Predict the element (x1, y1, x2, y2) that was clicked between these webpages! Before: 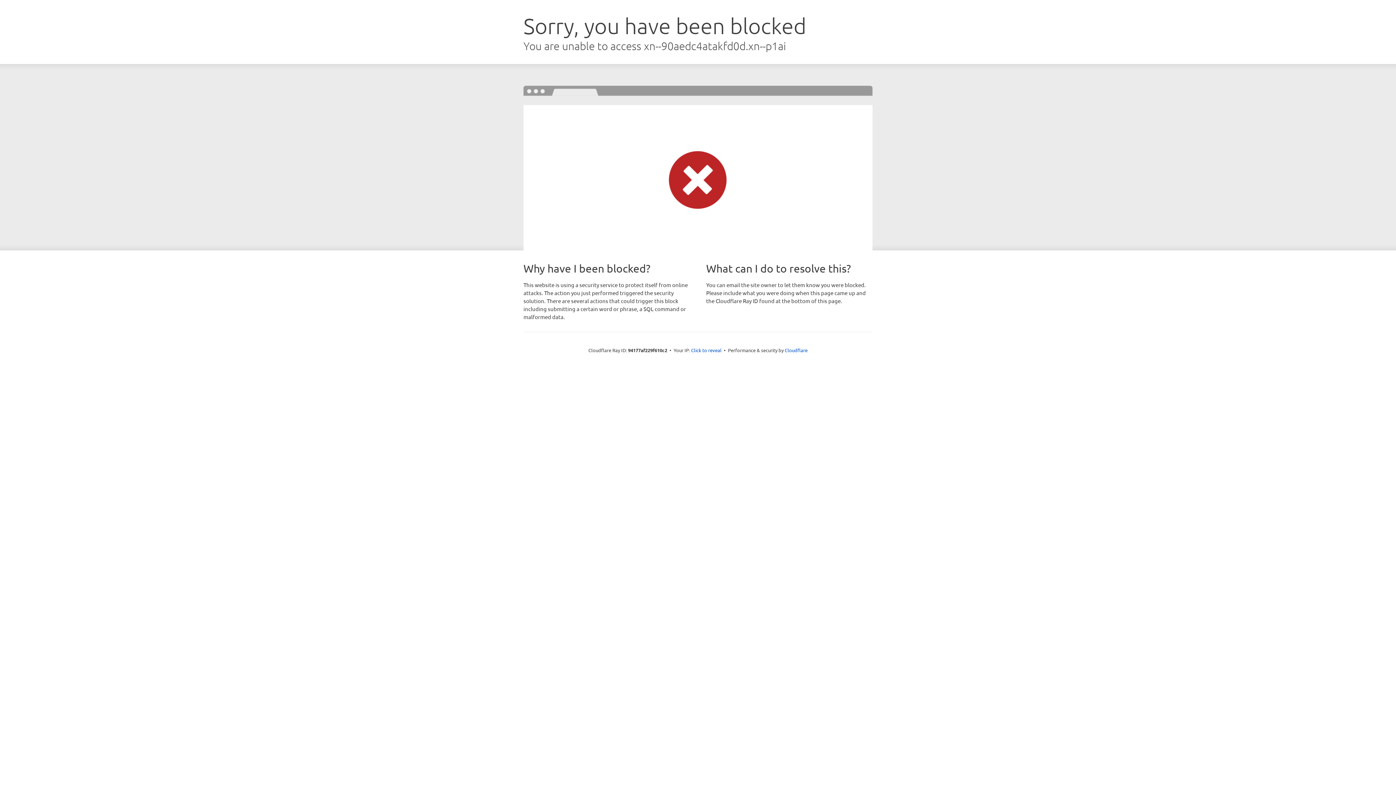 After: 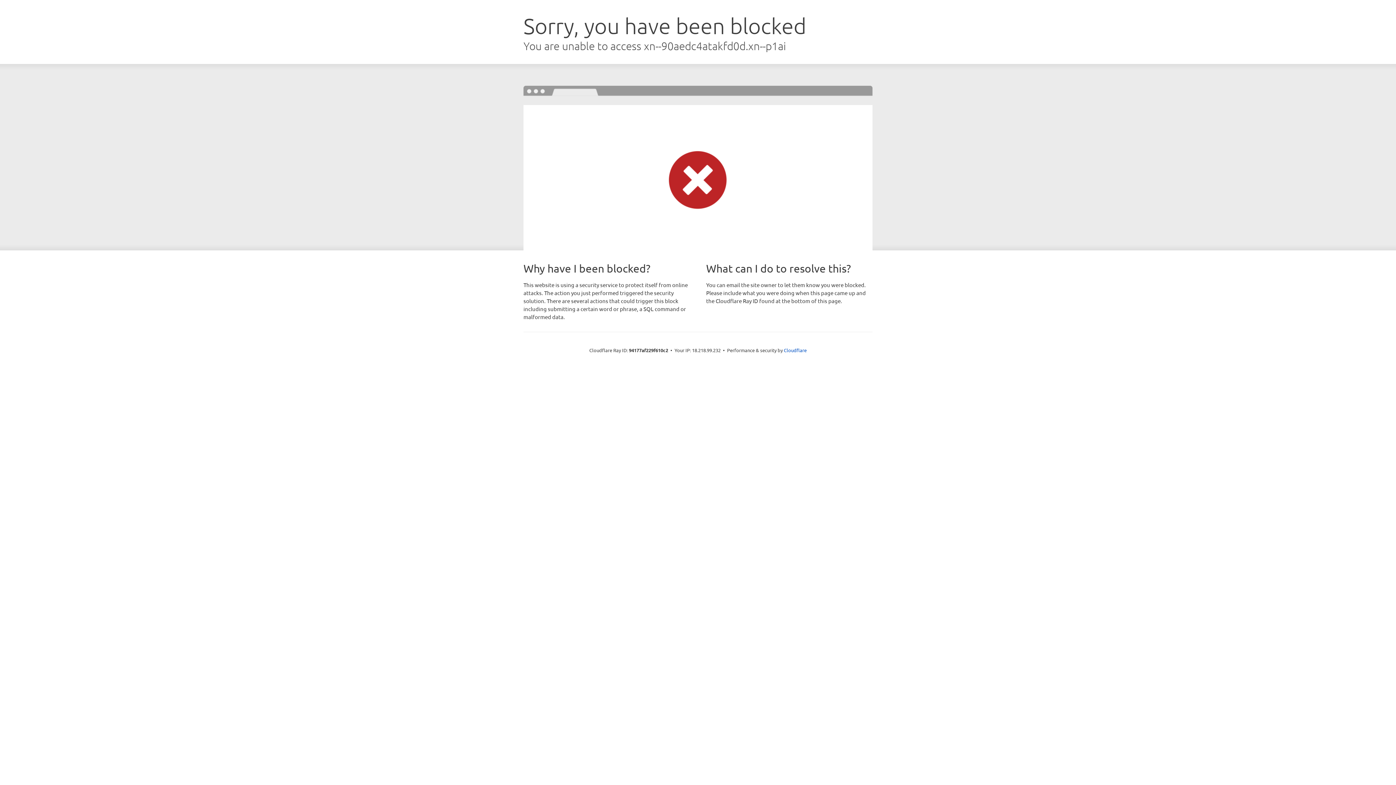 Action: bbox: (691, 346, 721, 353) label: Click to reveal